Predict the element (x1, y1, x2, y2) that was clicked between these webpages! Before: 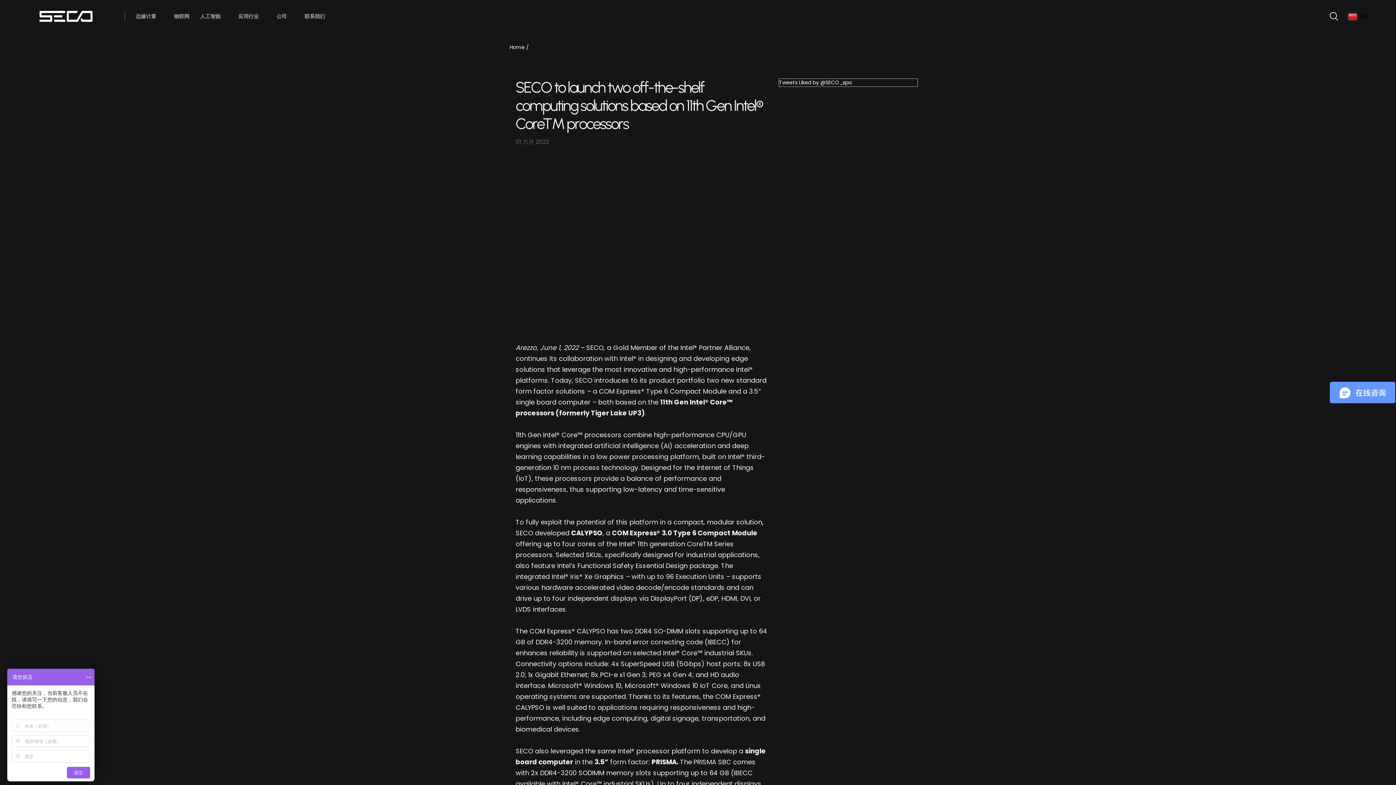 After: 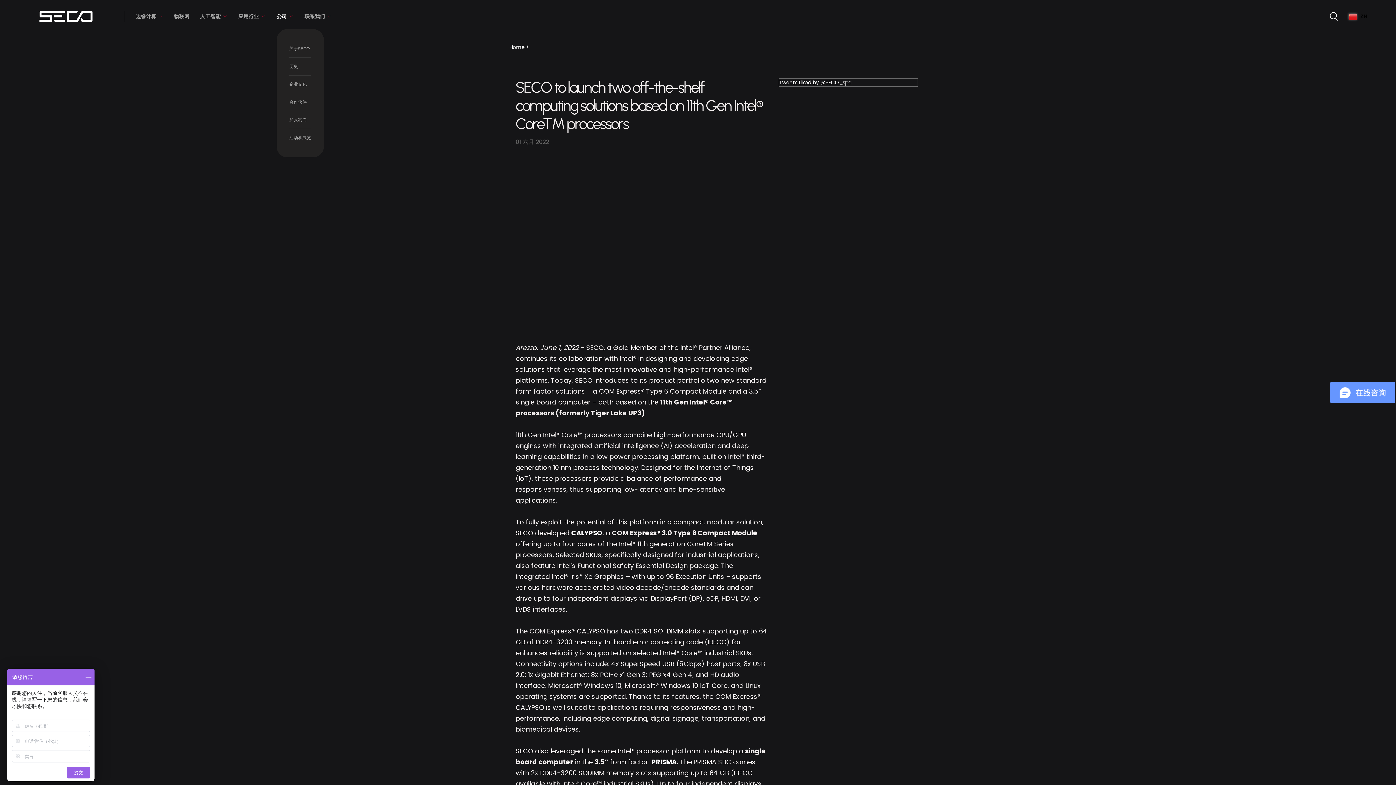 Action: bbox: (276, 12, 293, 20) label: 公司